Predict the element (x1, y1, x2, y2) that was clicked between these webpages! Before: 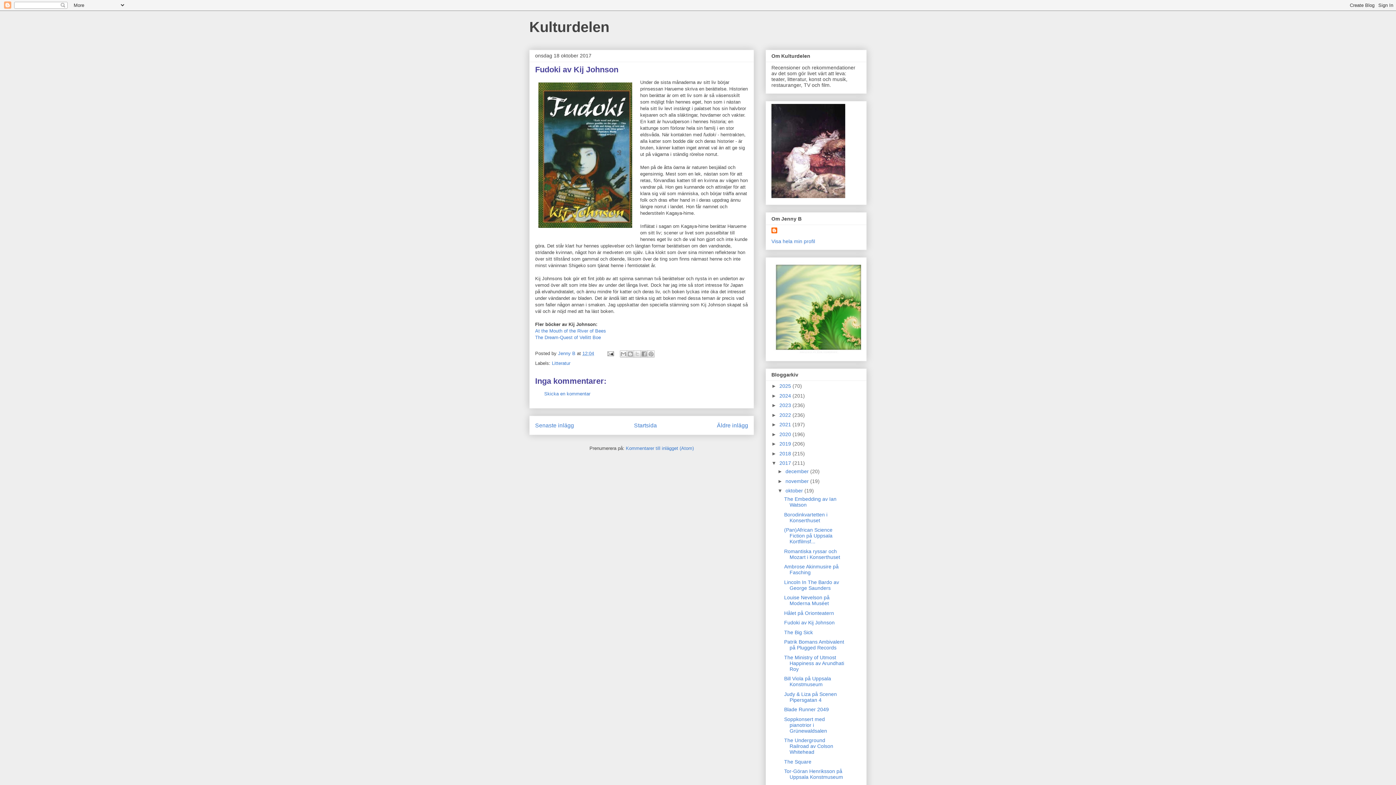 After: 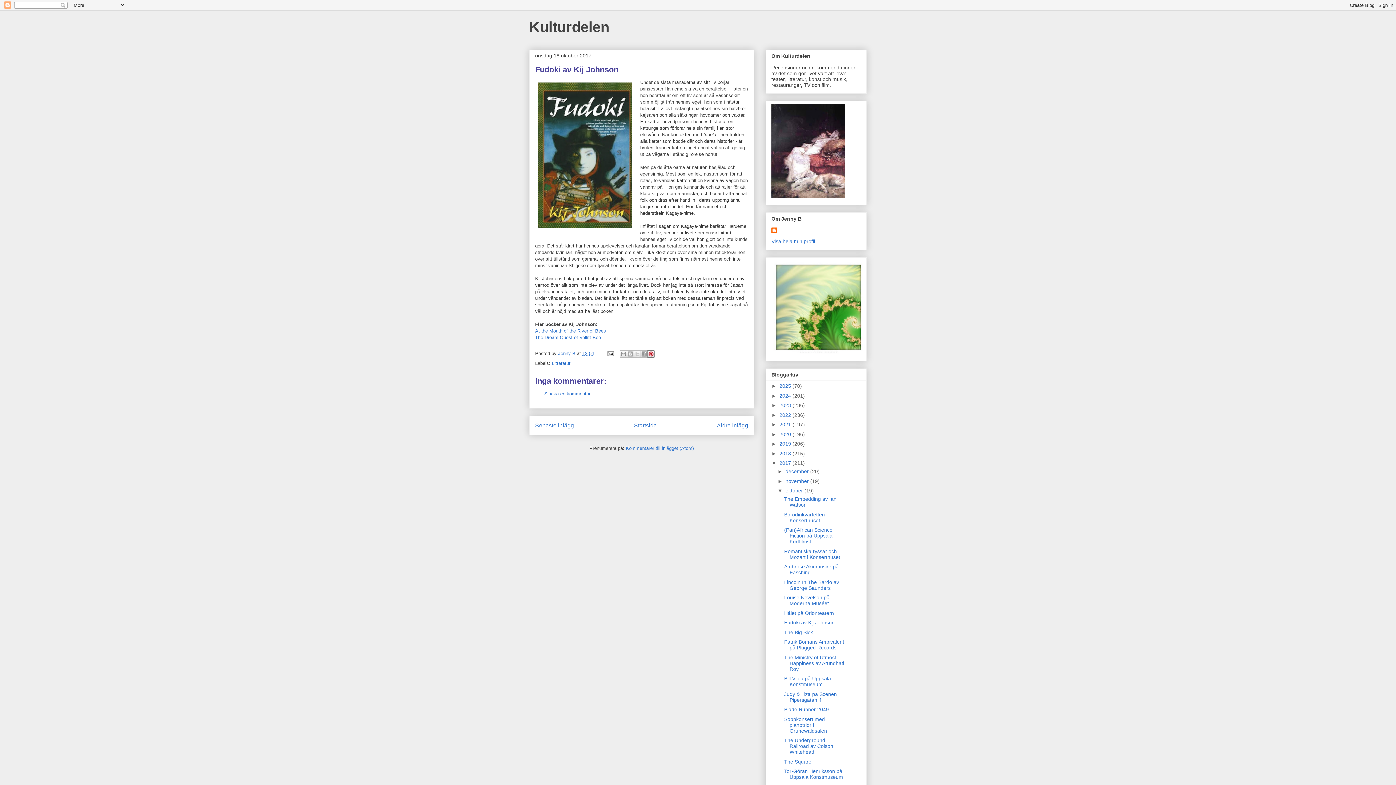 Action: bbox: (647, 350, 654, 357) label: Dela på Pinterest